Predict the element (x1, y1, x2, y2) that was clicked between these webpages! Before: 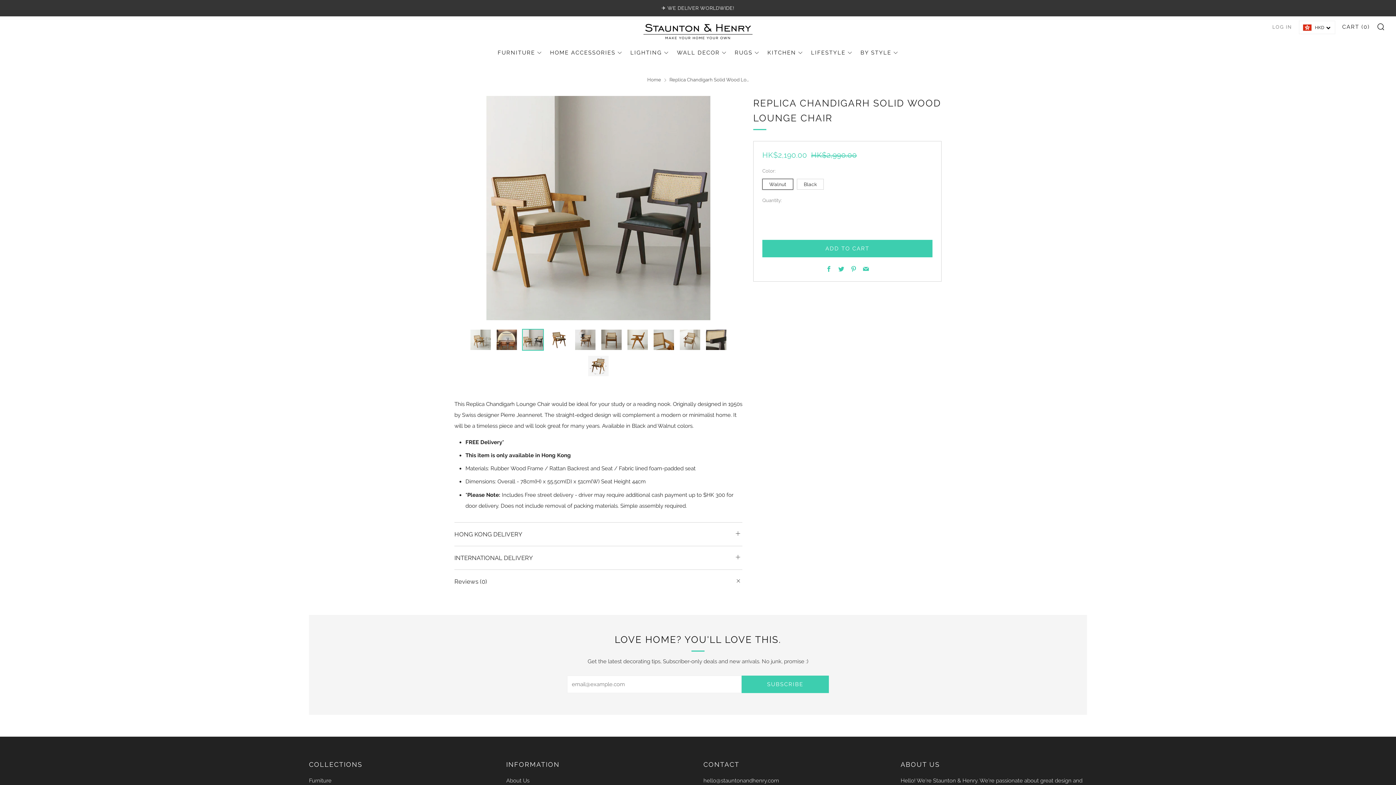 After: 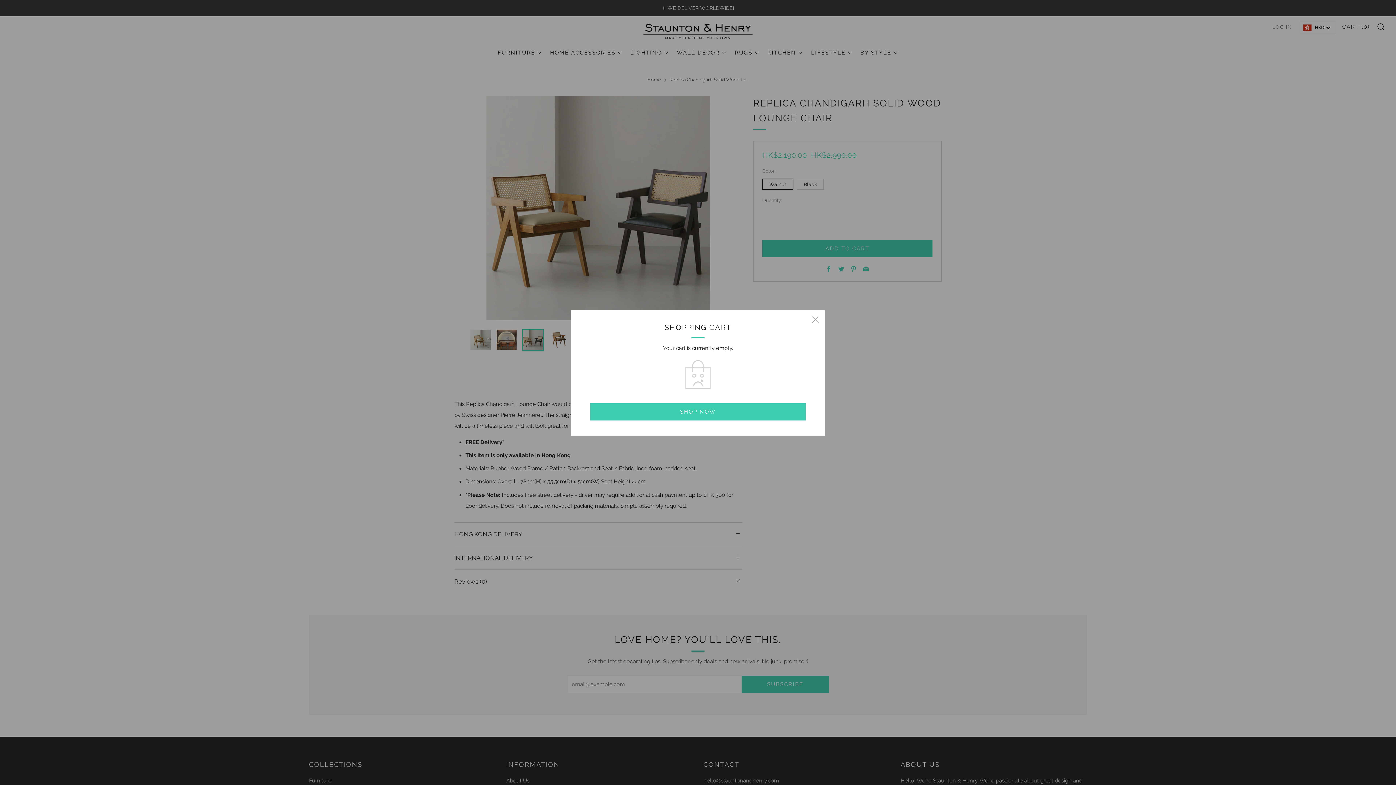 Action: label: CART (0) bbox: (1342, 21, 1370, 32)